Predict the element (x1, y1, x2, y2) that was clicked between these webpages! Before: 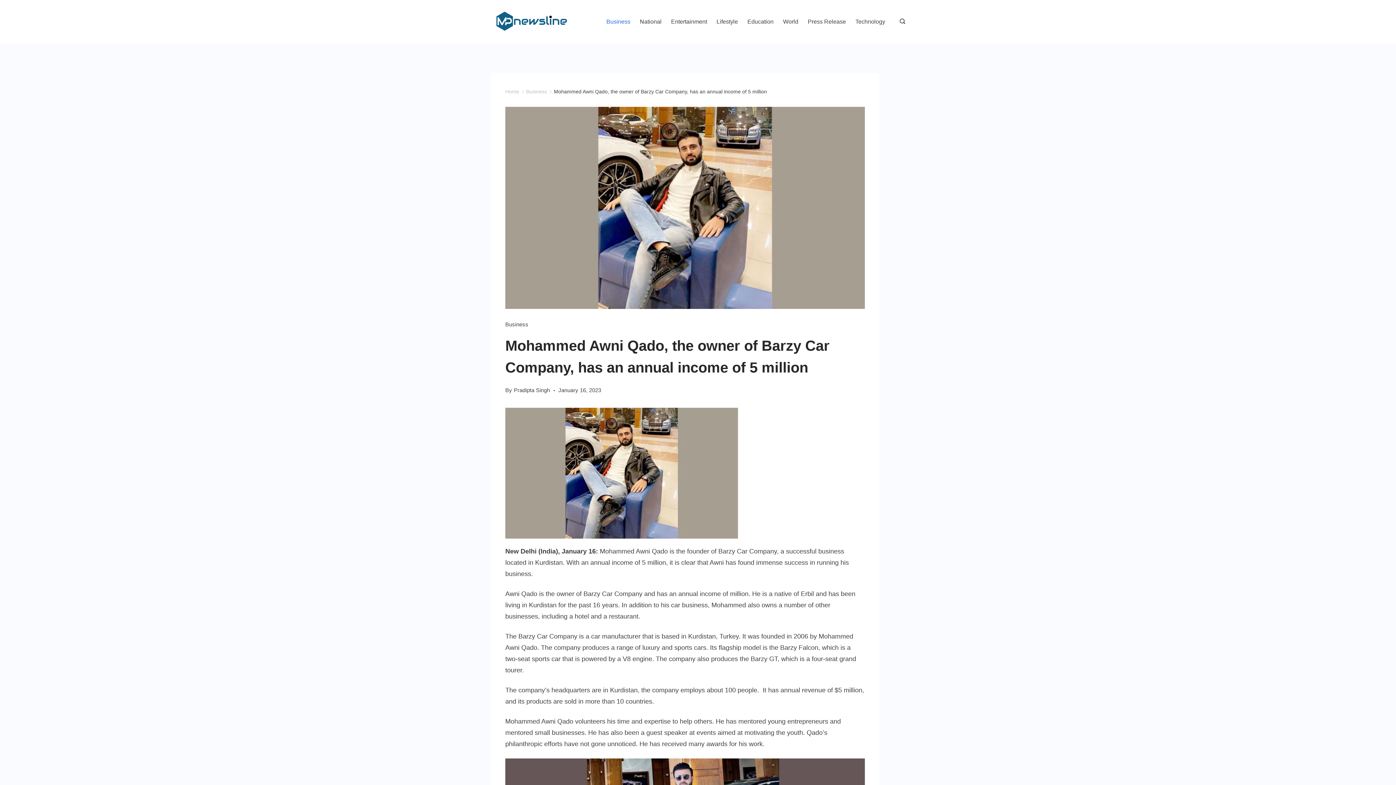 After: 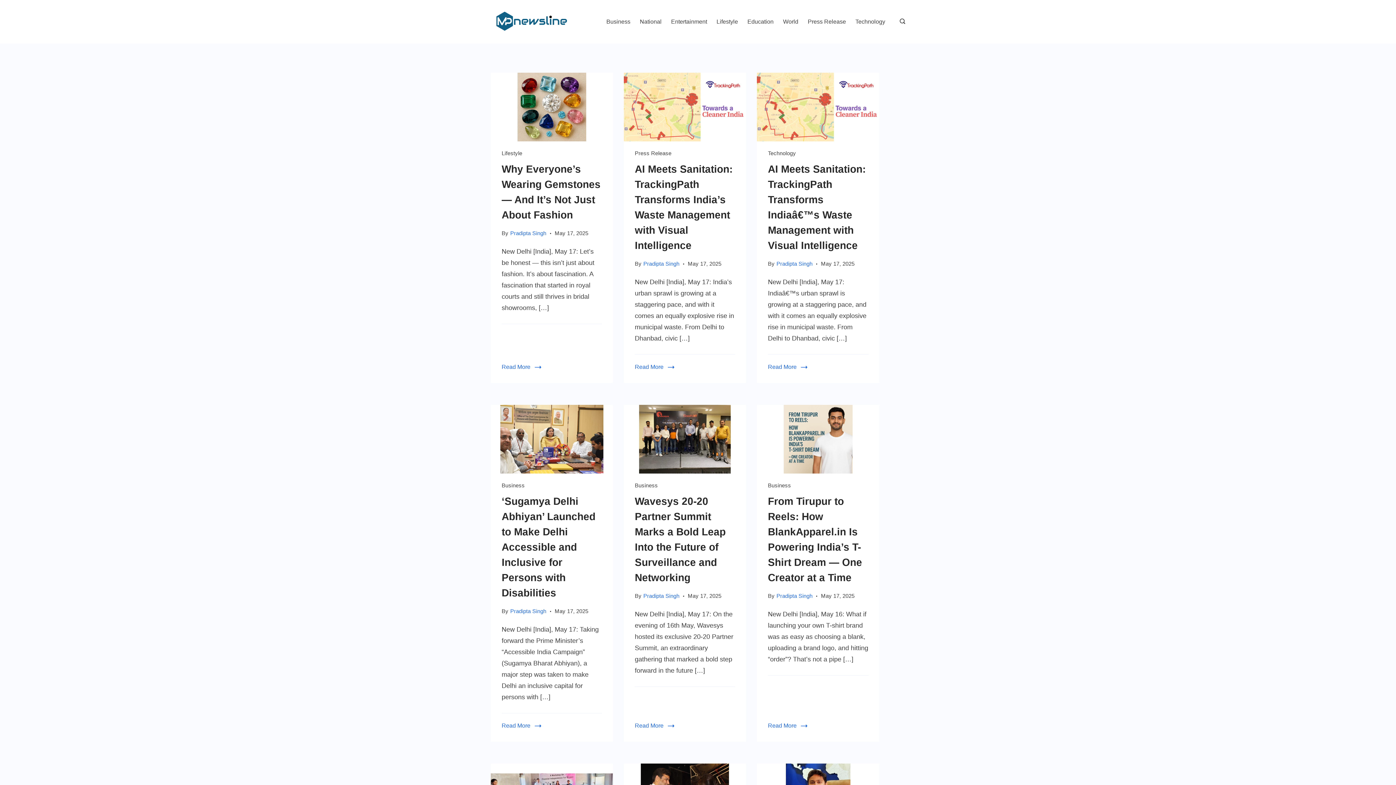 Action: label: Home bbox: (505, 88, 519, 94)